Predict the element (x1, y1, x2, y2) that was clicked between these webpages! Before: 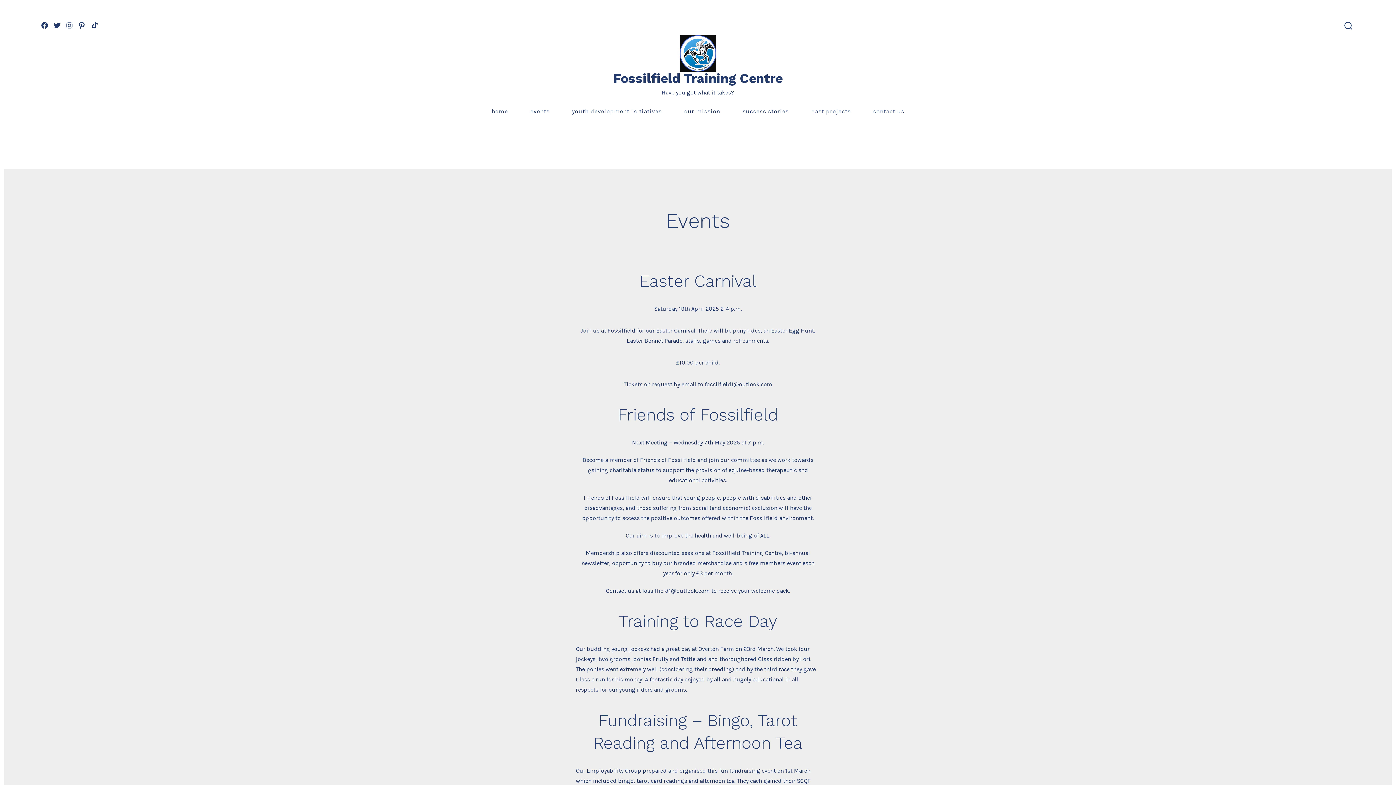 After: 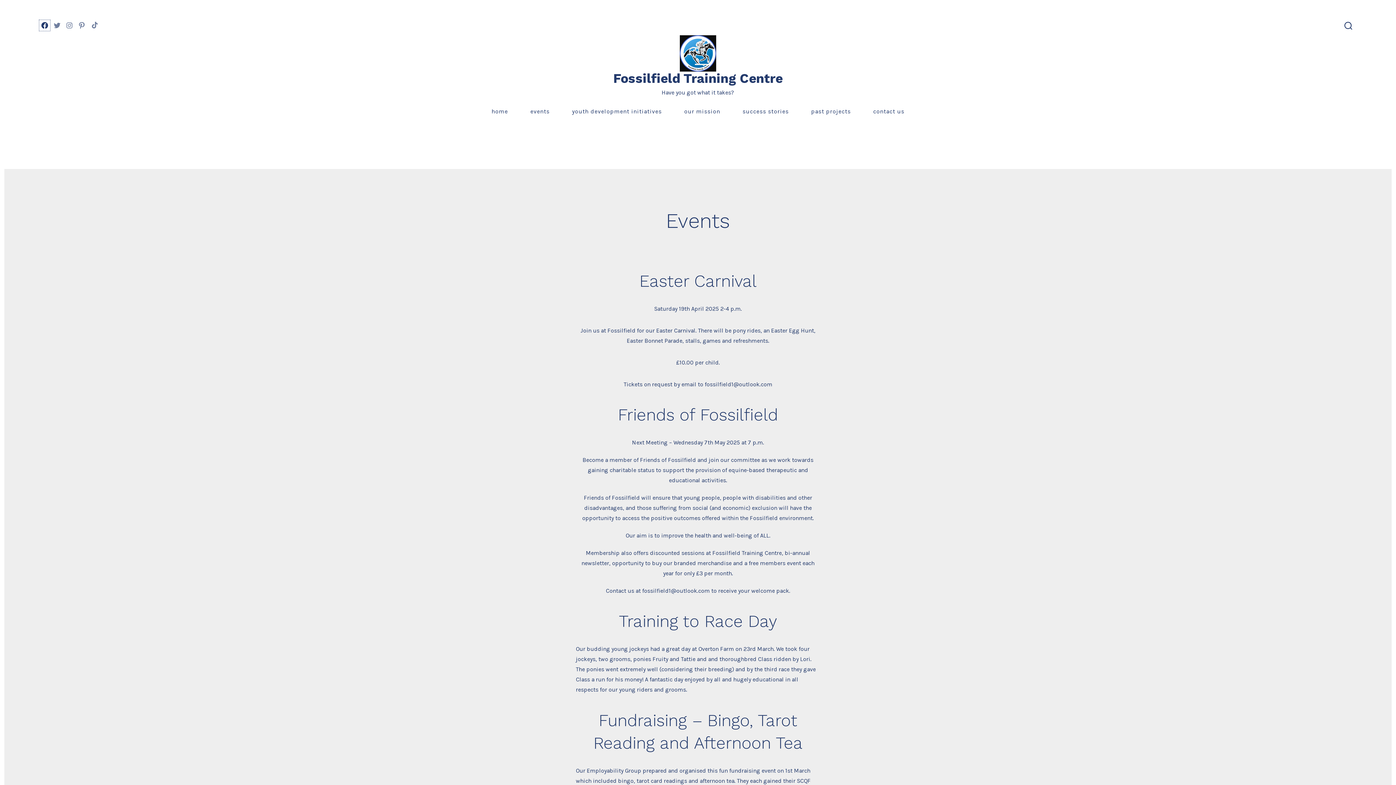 Action: bbox: (39, 19, 50, 30) label: Open Facebook in a new tab